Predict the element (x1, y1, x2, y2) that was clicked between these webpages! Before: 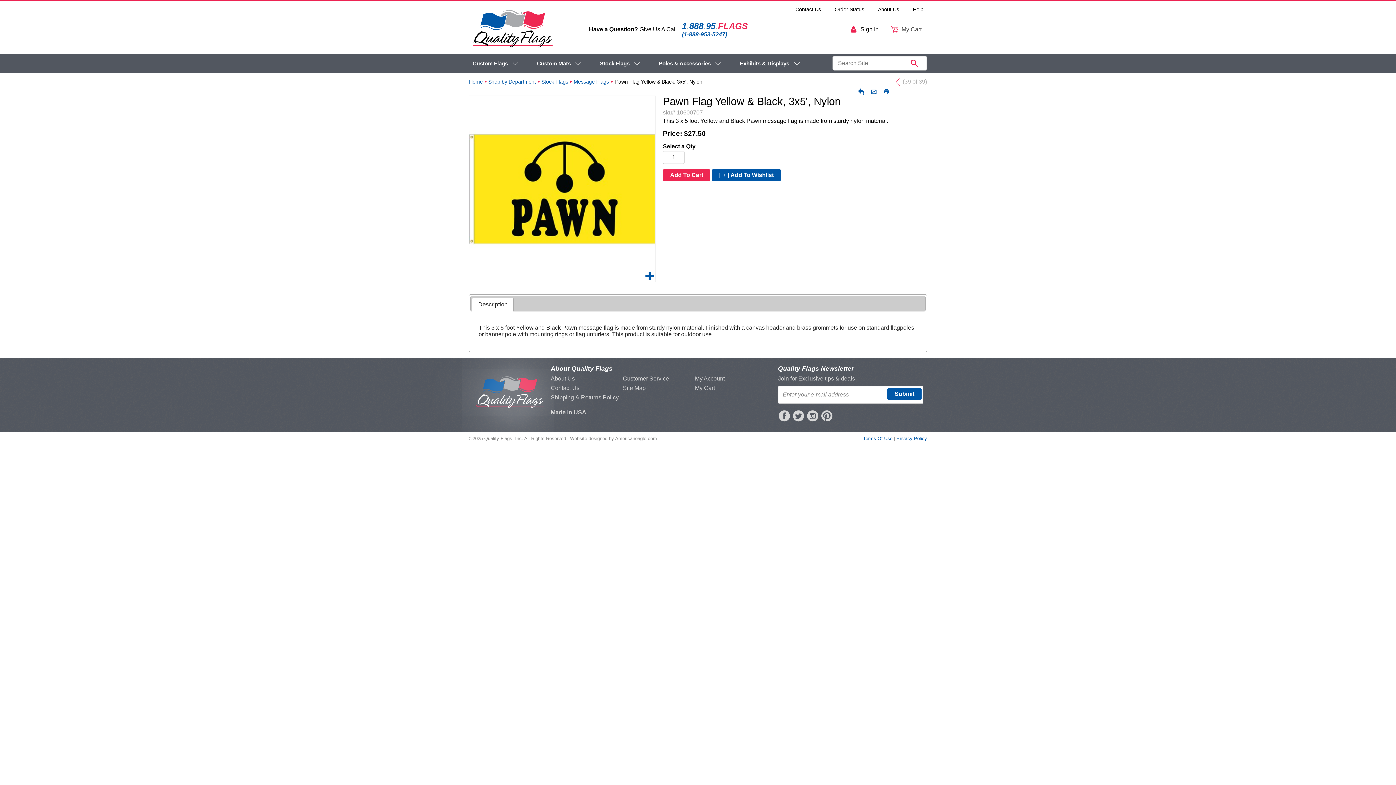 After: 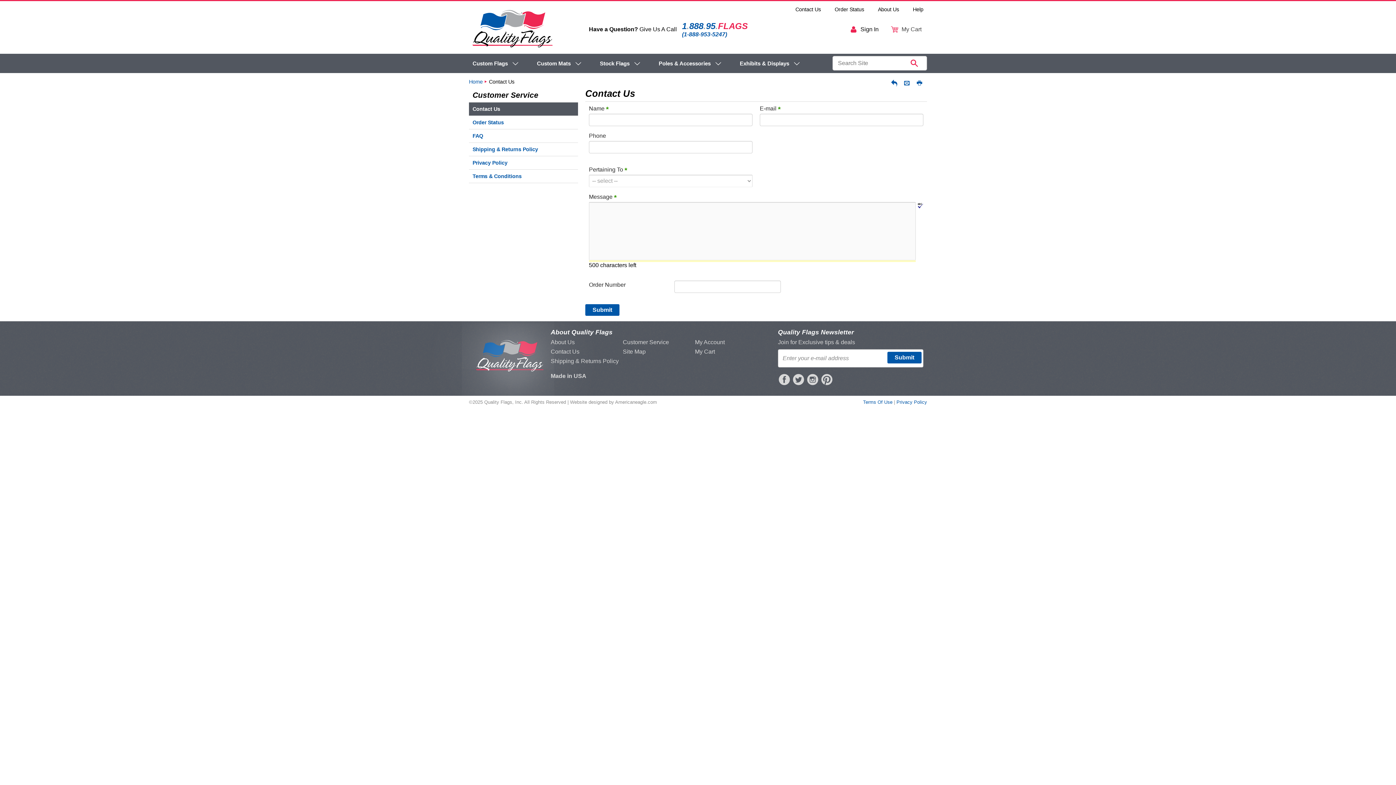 Action: bbox: (795, 6, 821, 12) label: Contact Us